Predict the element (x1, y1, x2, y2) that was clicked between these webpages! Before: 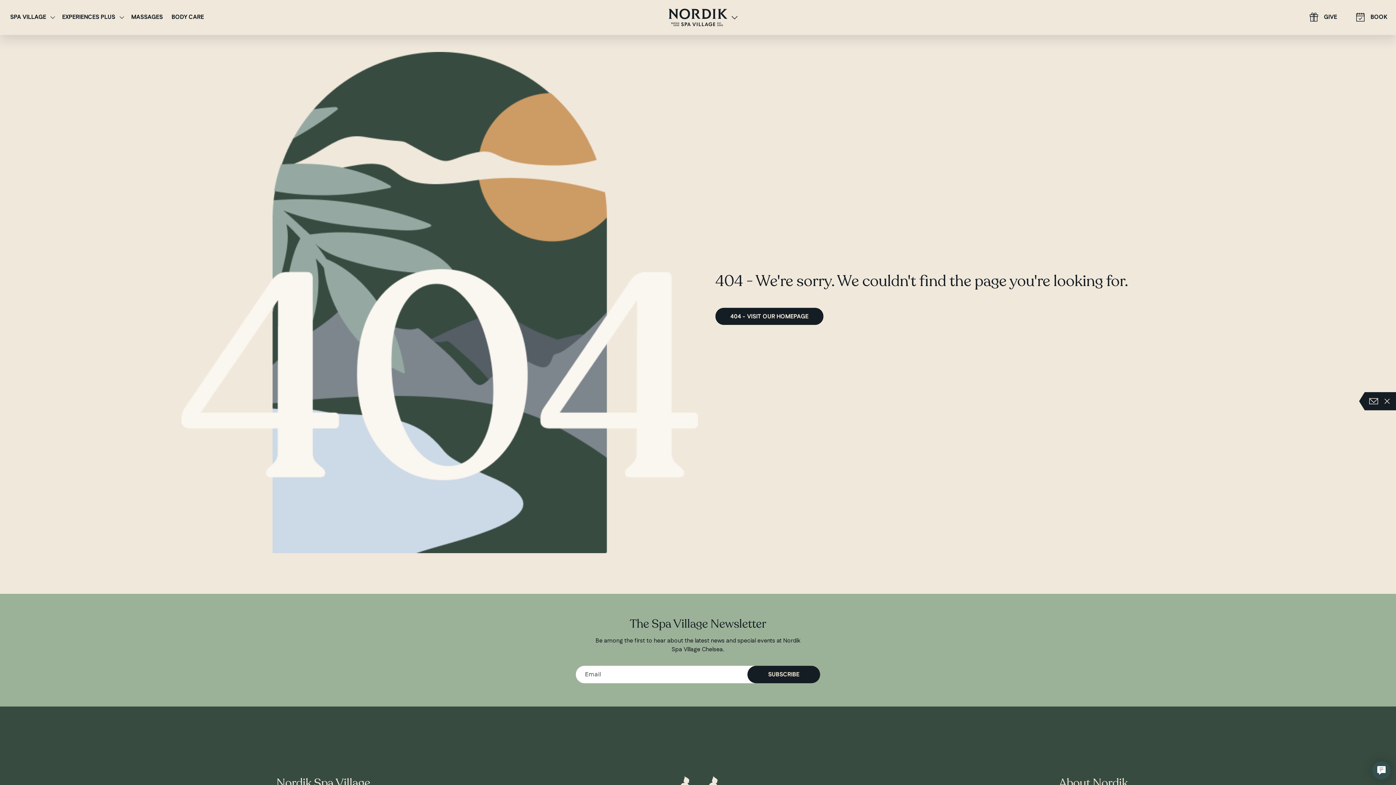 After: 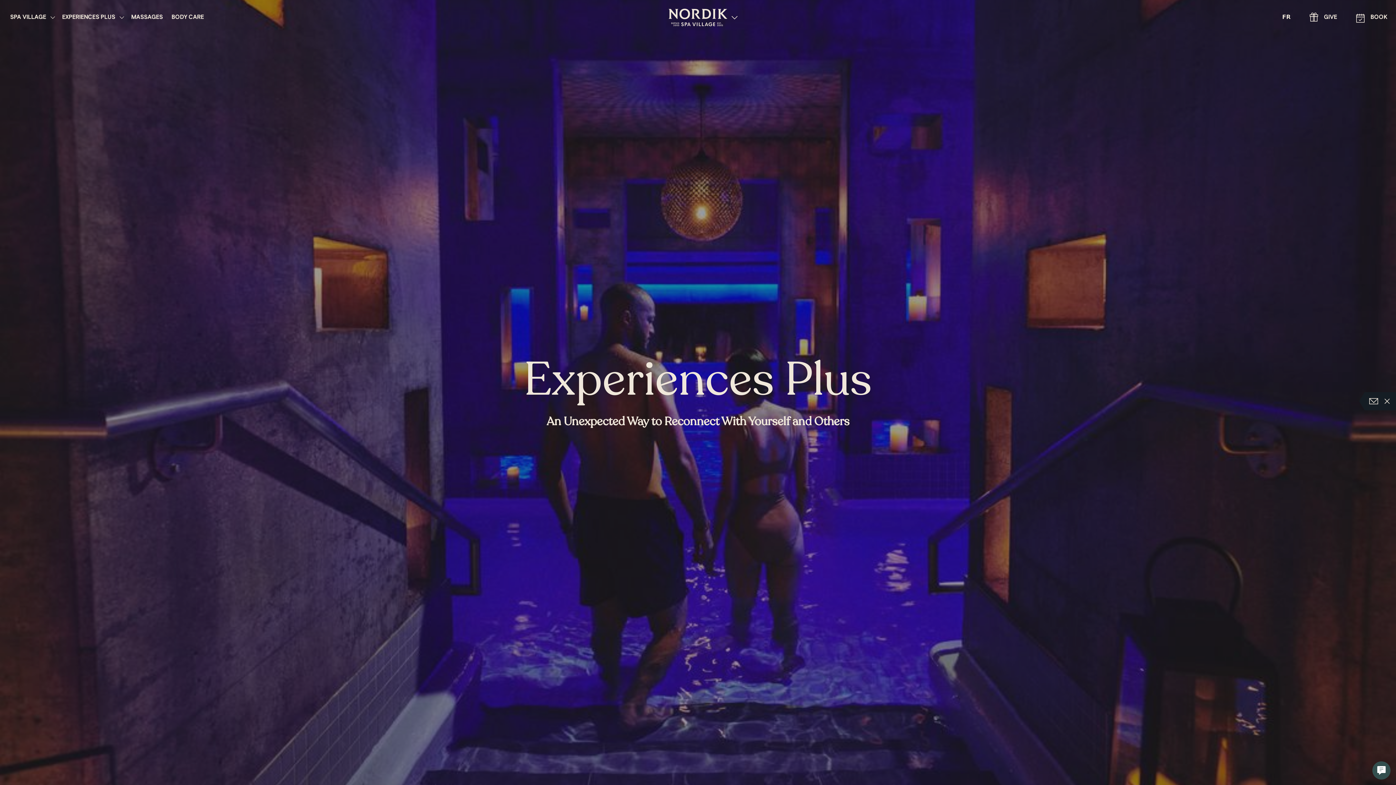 Action: label: EXPERIENCES PLUS bbox: (62, 12, 115, 21)